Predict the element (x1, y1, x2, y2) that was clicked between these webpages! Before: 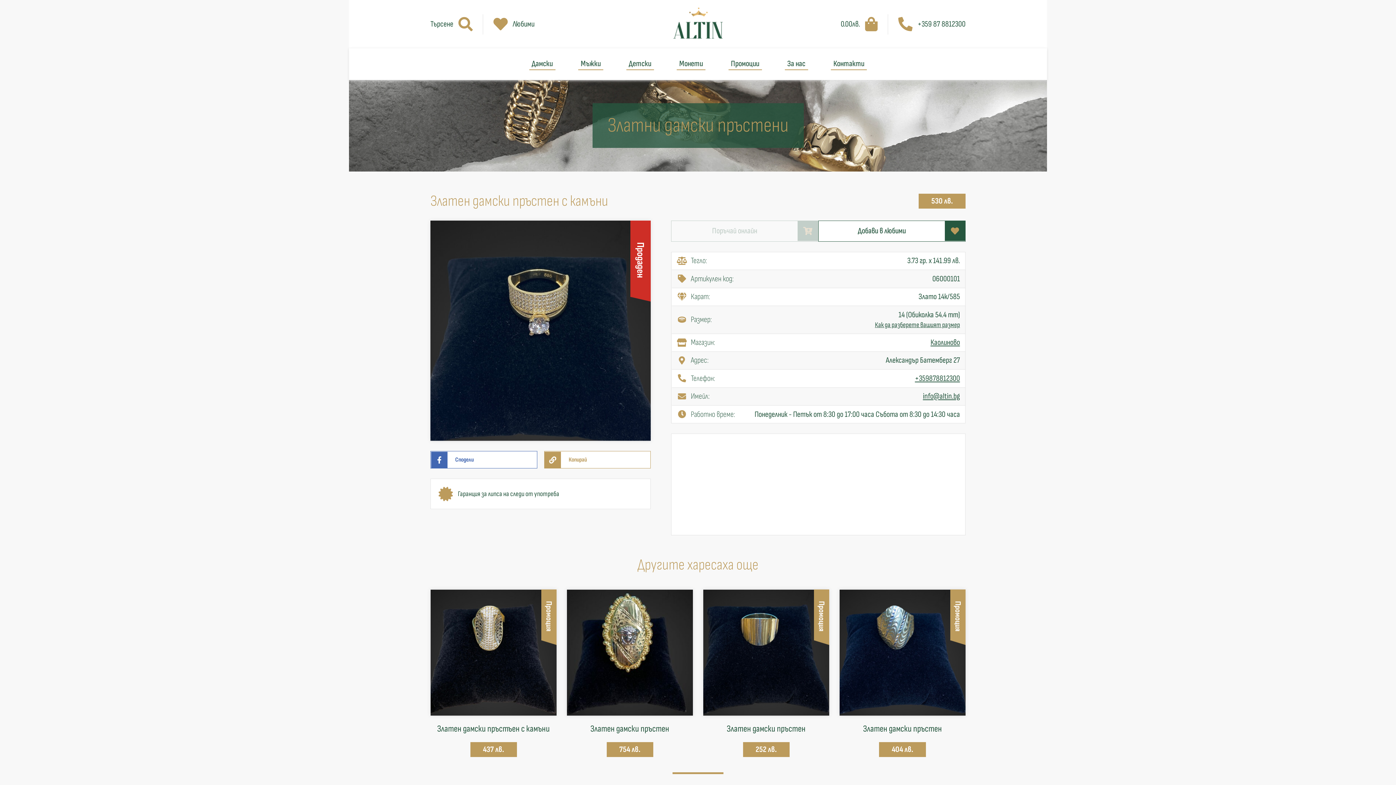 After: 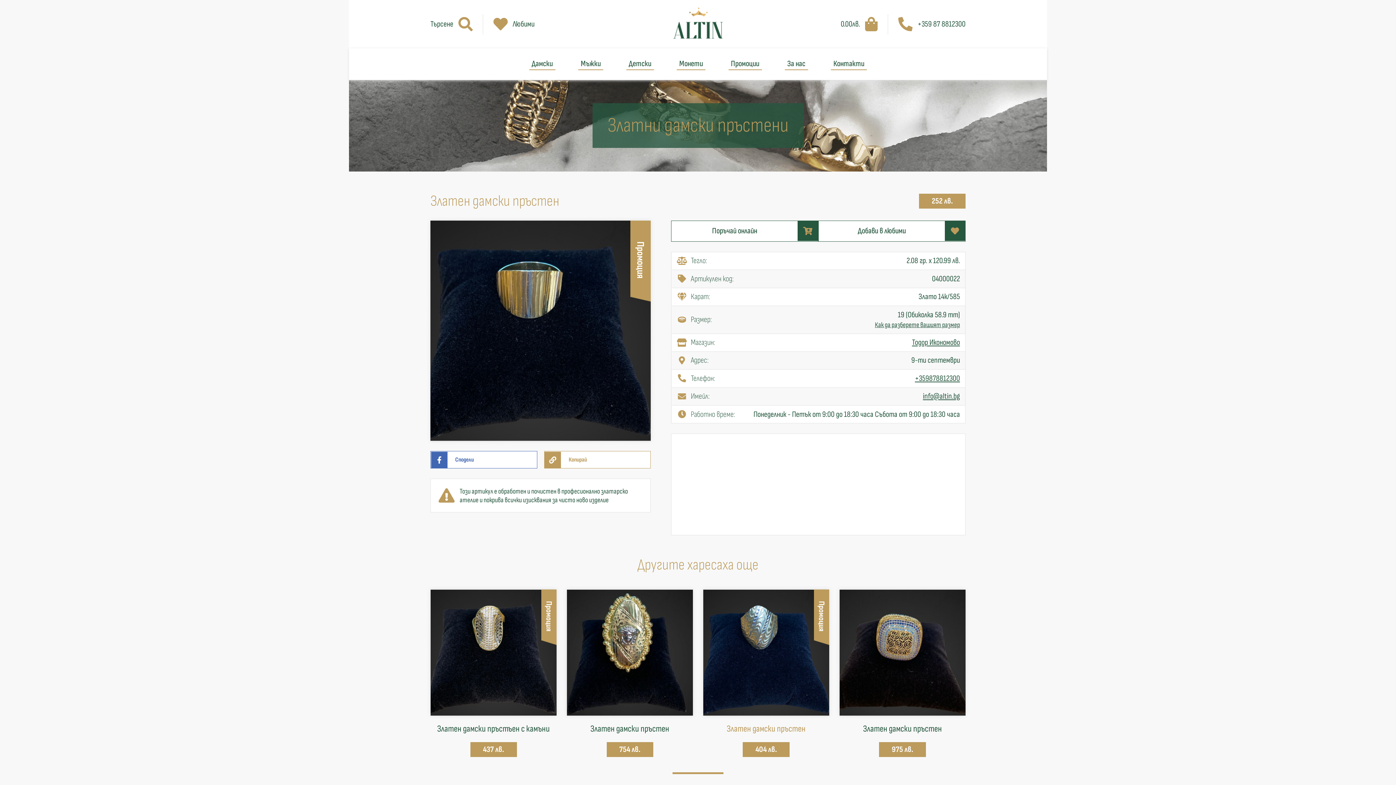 Action: bbox: (726, 723, 805, 735) label: Златен дамски пръстен